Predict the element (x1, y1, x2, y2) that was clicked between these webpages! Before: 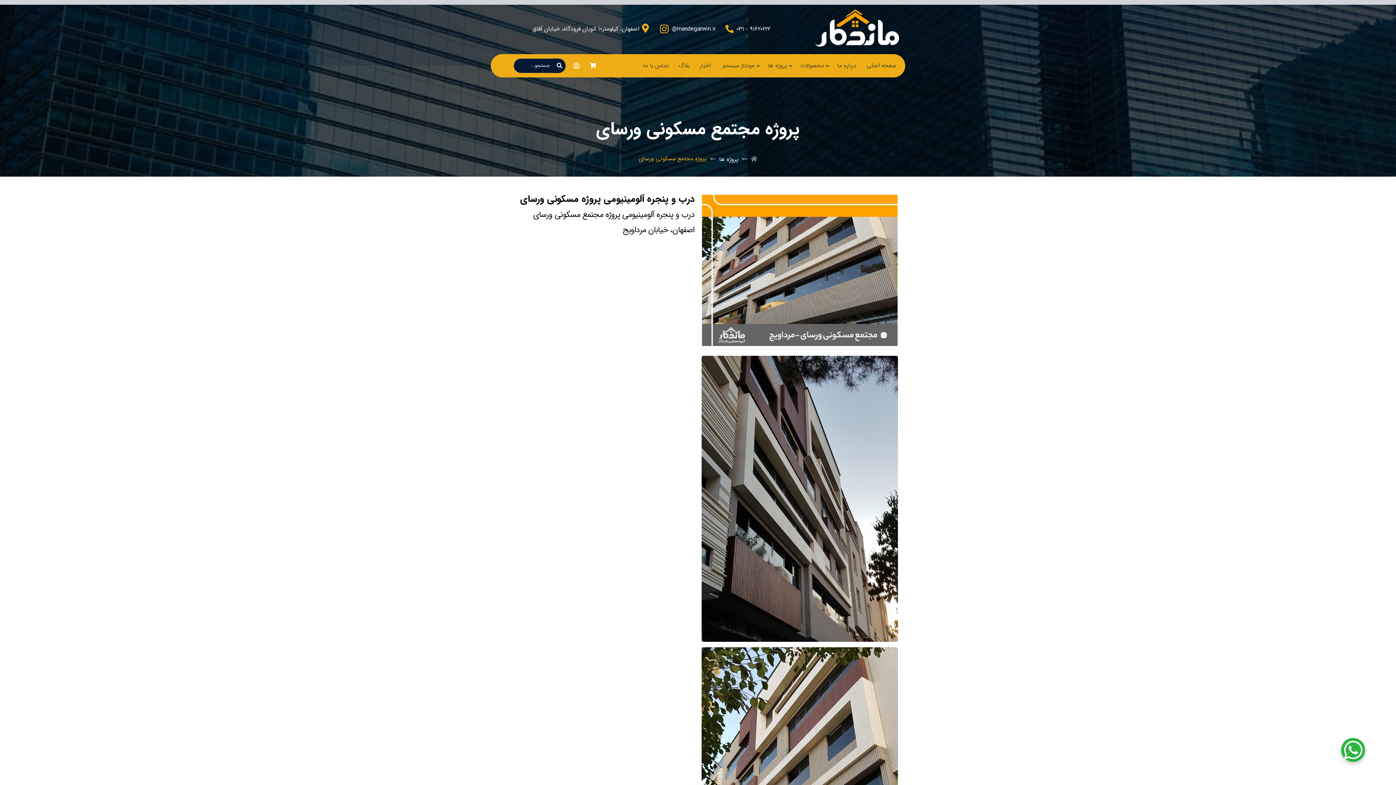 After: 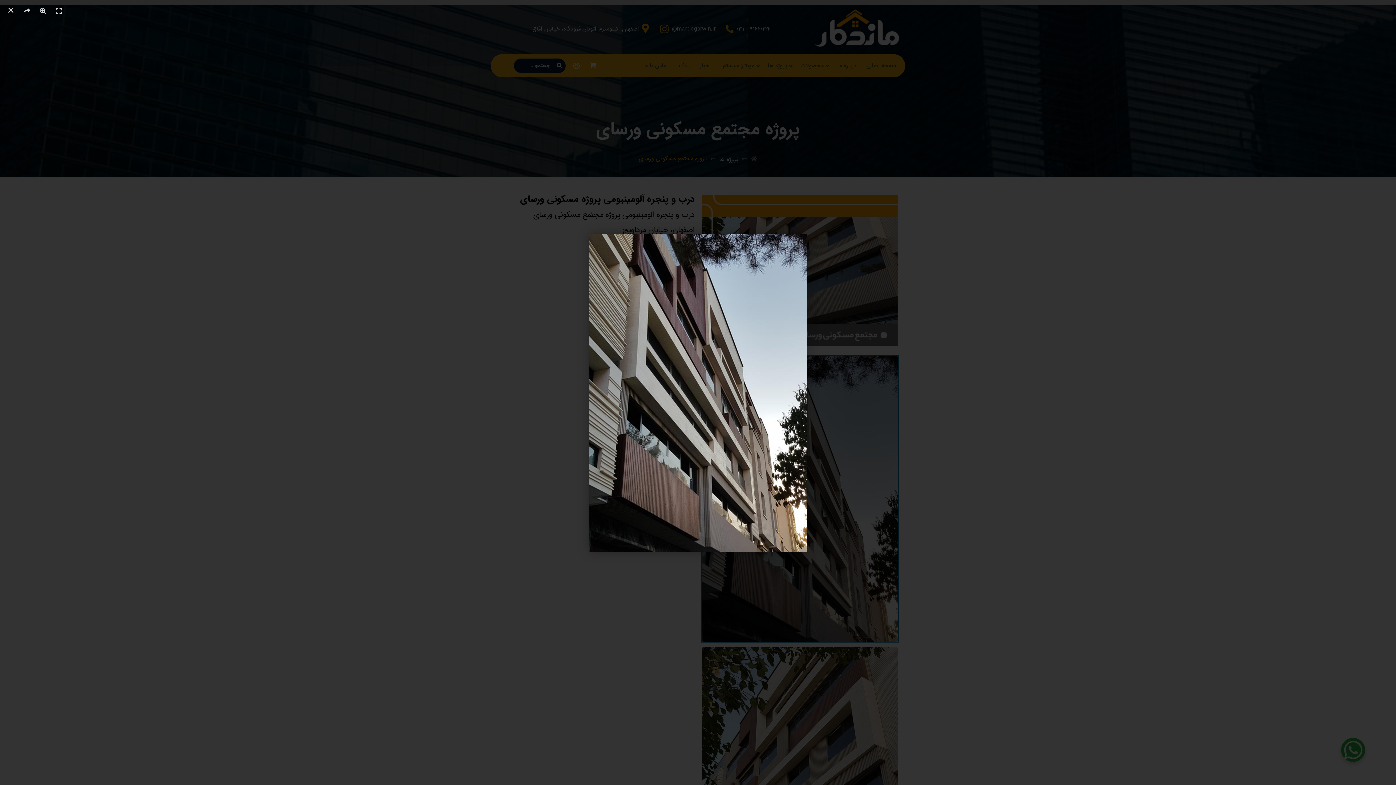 Action: bbox: (701, 355, 898, 642)